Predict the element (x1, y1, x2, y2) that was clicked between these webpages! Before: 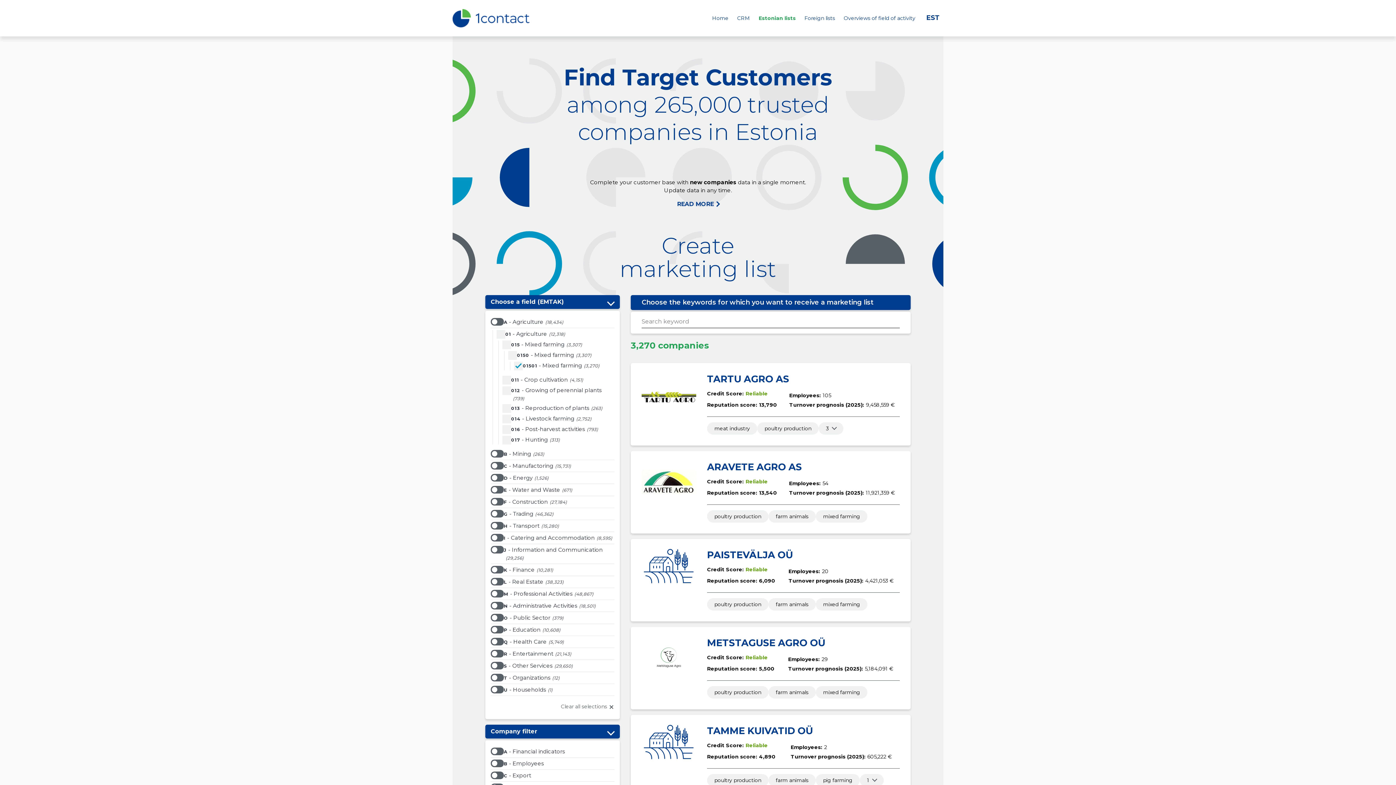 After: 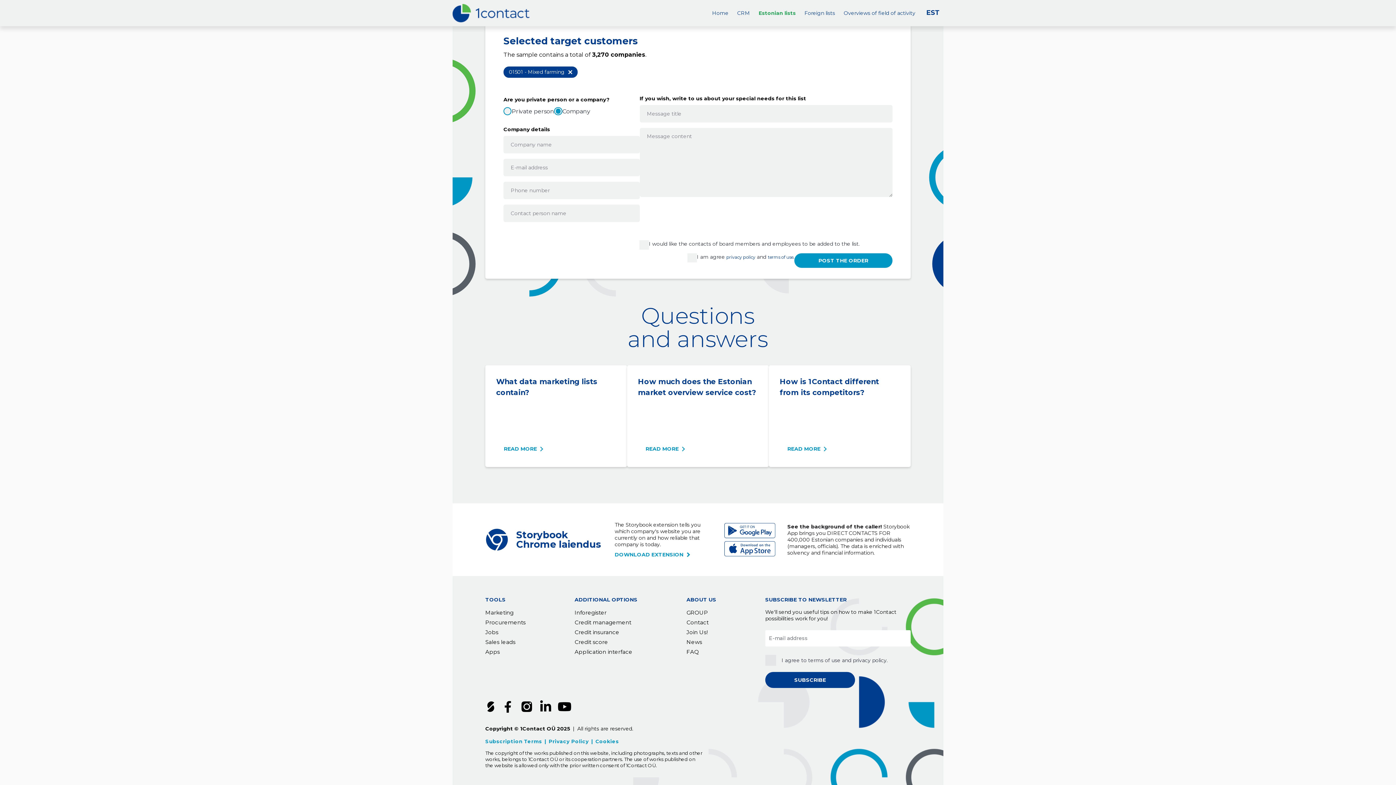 Action: bbox: (485, 200, 910, 208) label: READ MORE